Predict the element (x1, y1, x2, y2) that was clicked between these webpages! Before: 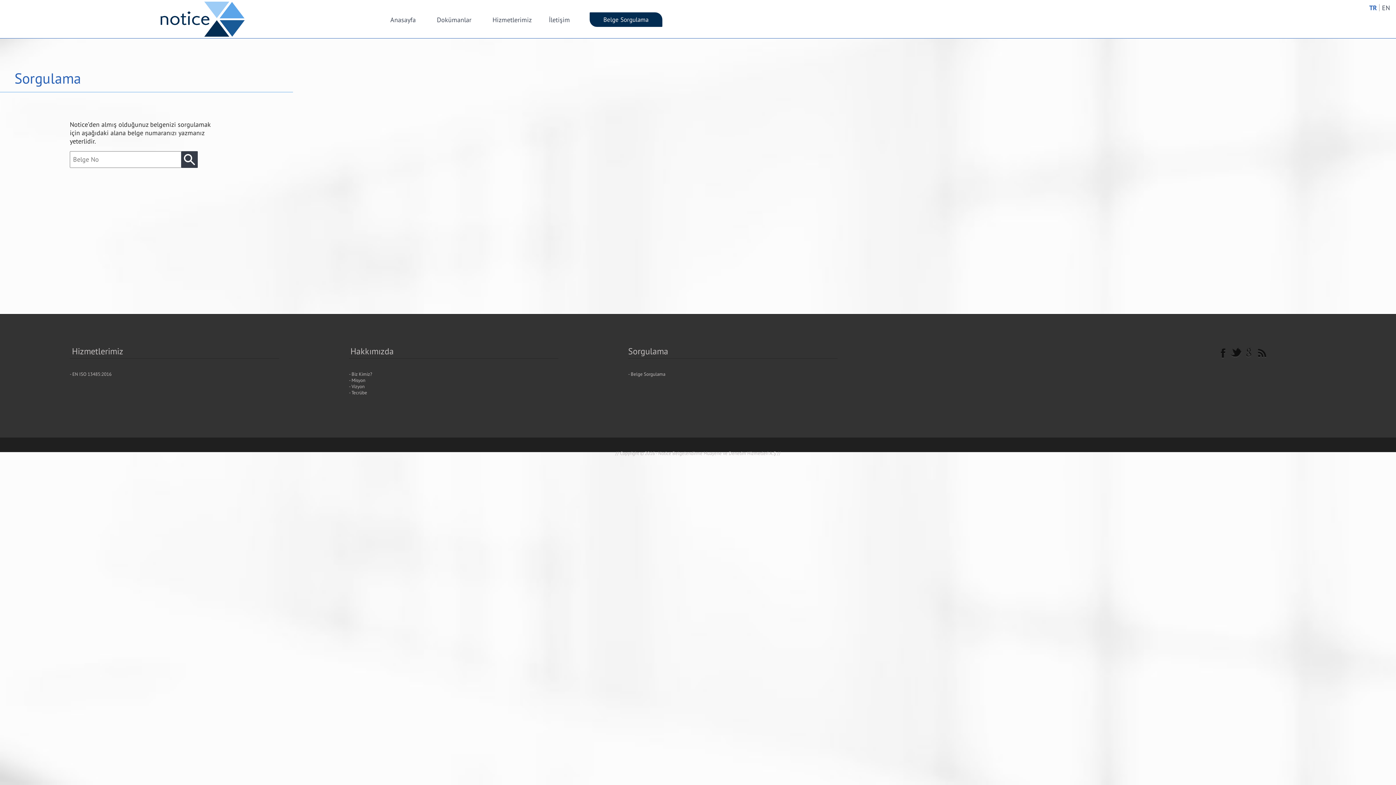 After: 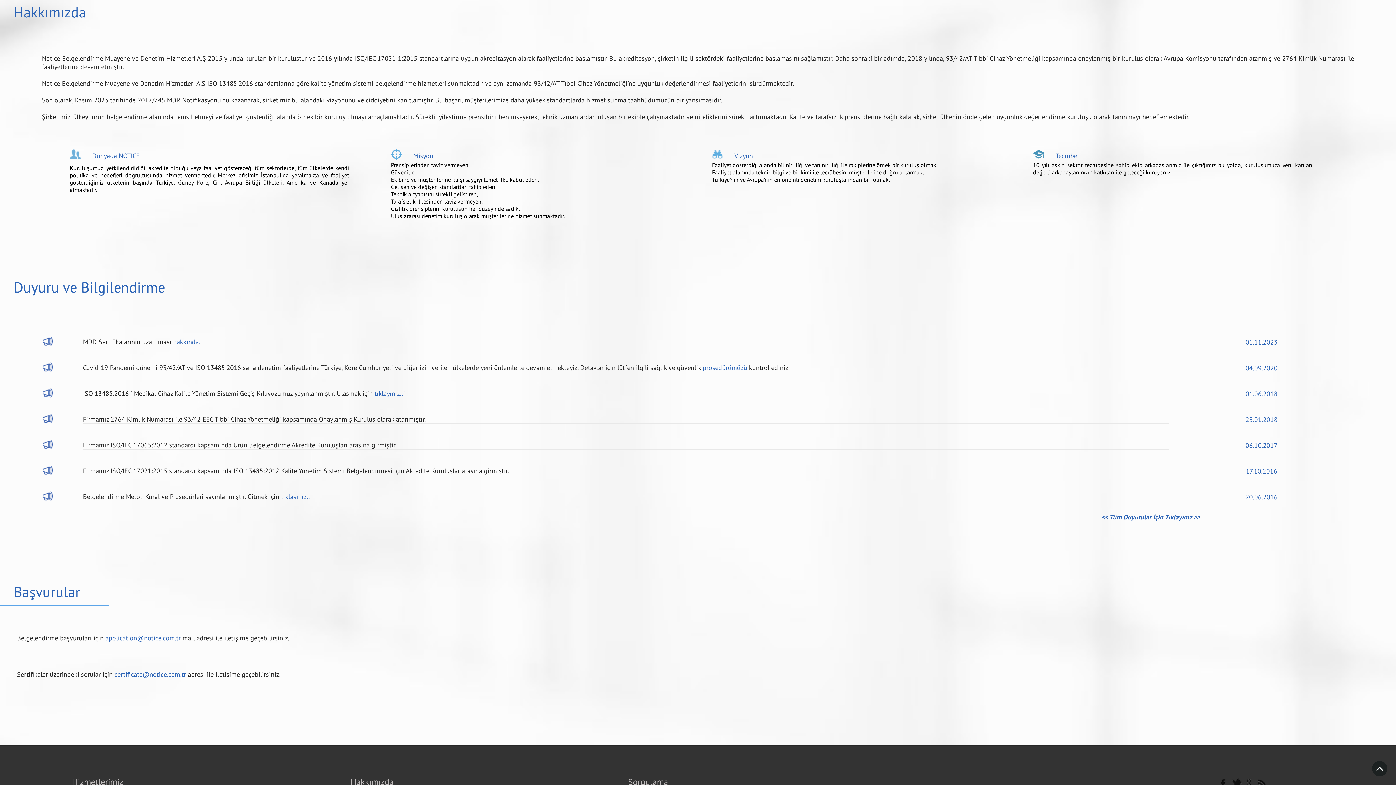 Action: bbox: (349, 389, 367, 396) label: - Tecrübe